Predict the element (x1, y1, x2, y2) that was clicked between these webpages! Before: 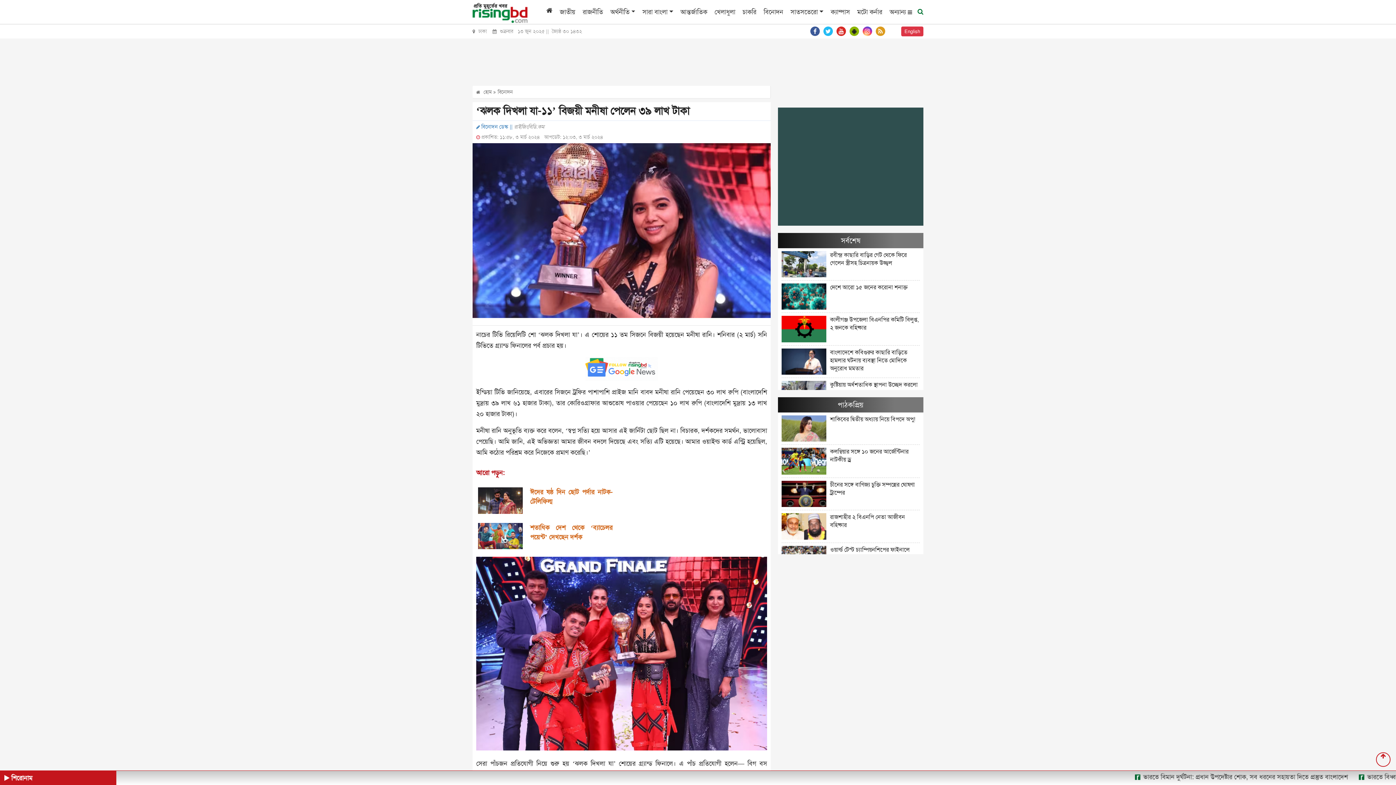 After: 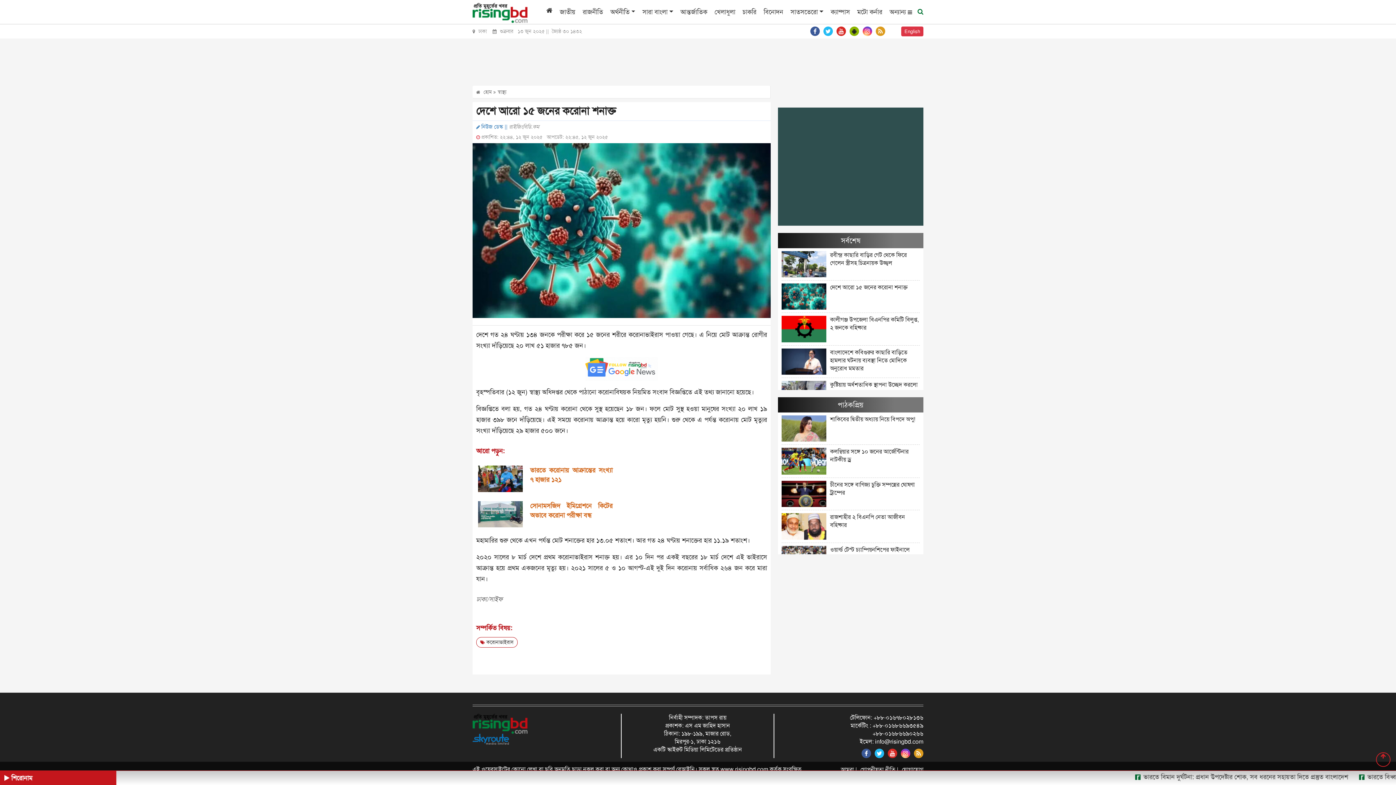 Action: label: দেশে আরো ১৫ জনের করোনা শনাক্ত bbox: (781, 394, 920, 420)